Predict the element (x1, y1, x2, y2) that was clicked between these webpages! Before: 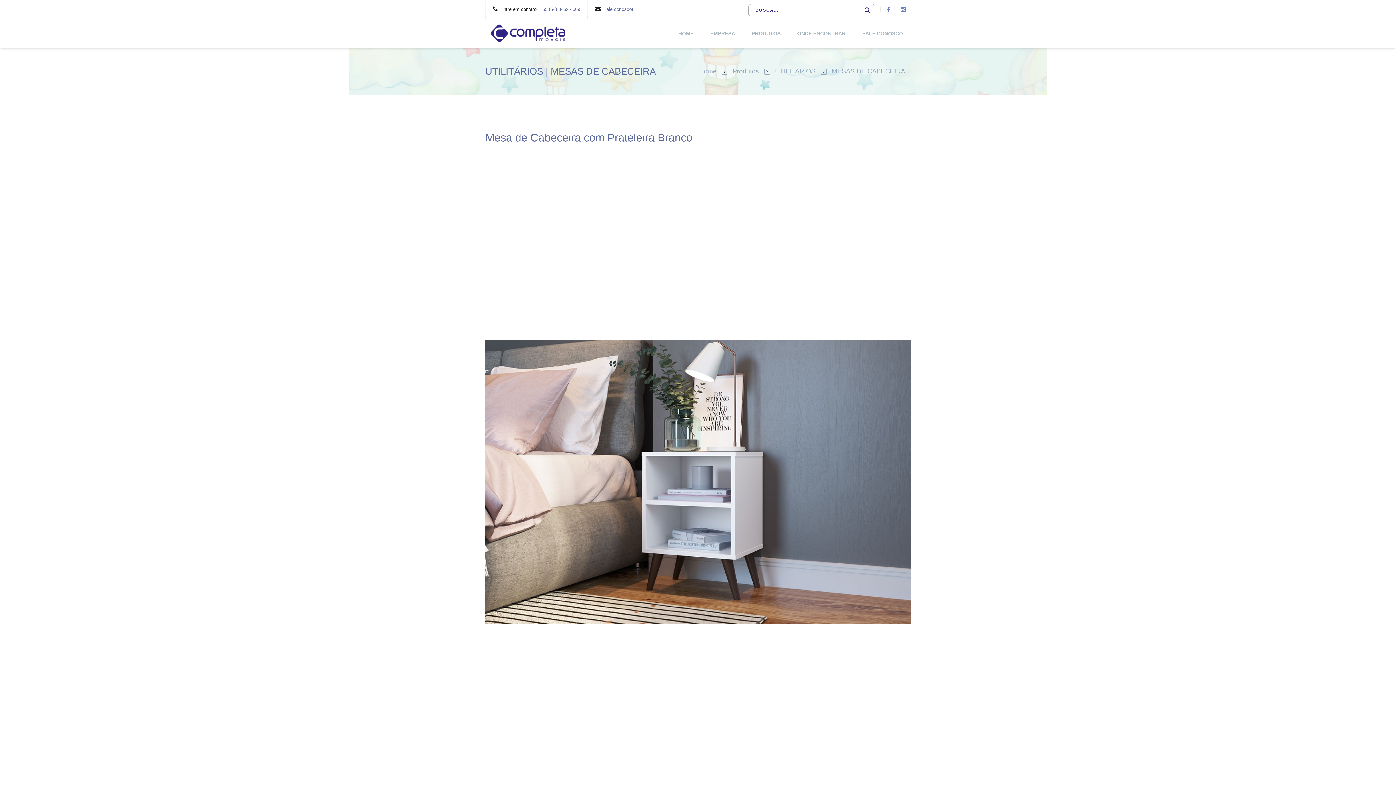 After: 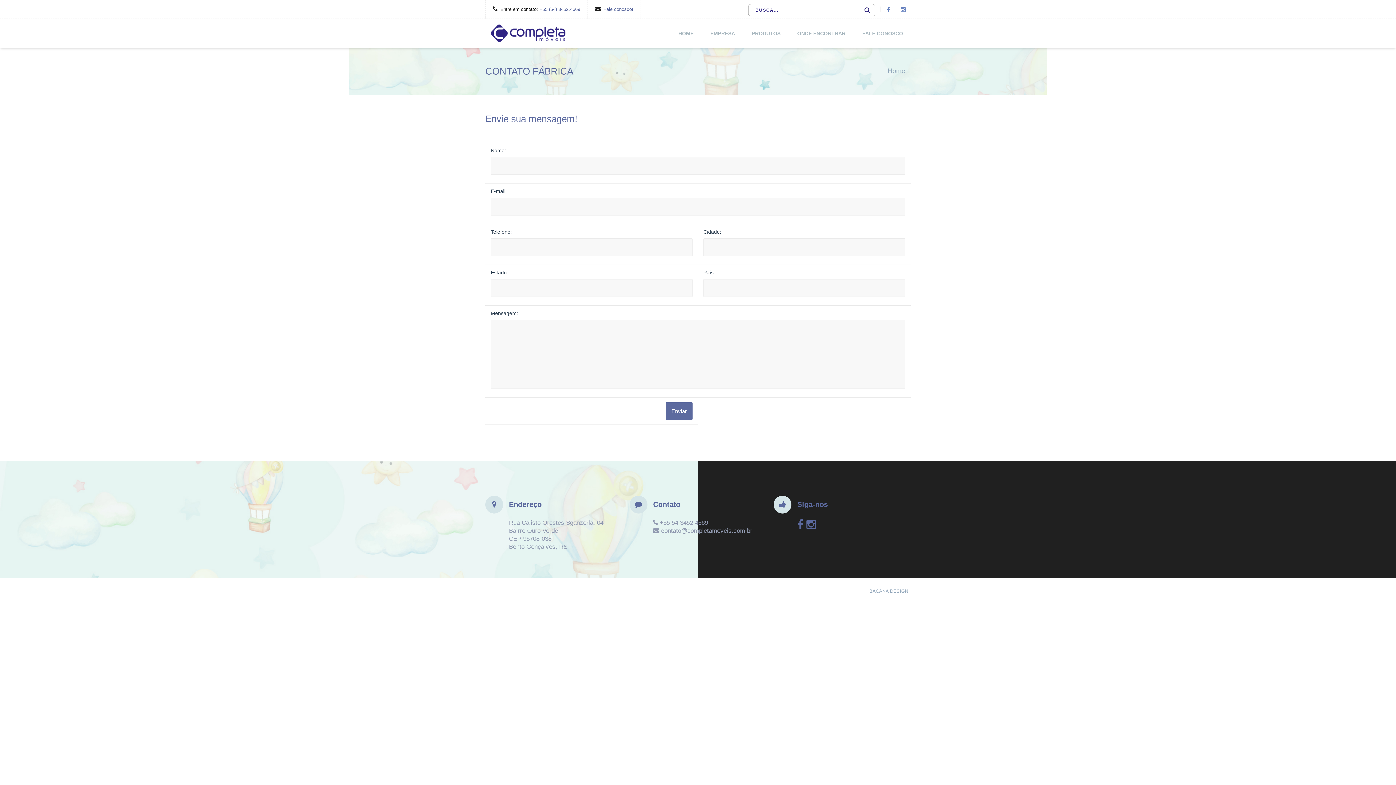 Action: bbox: (603, 6, 633, 12) label: Fale conosco!